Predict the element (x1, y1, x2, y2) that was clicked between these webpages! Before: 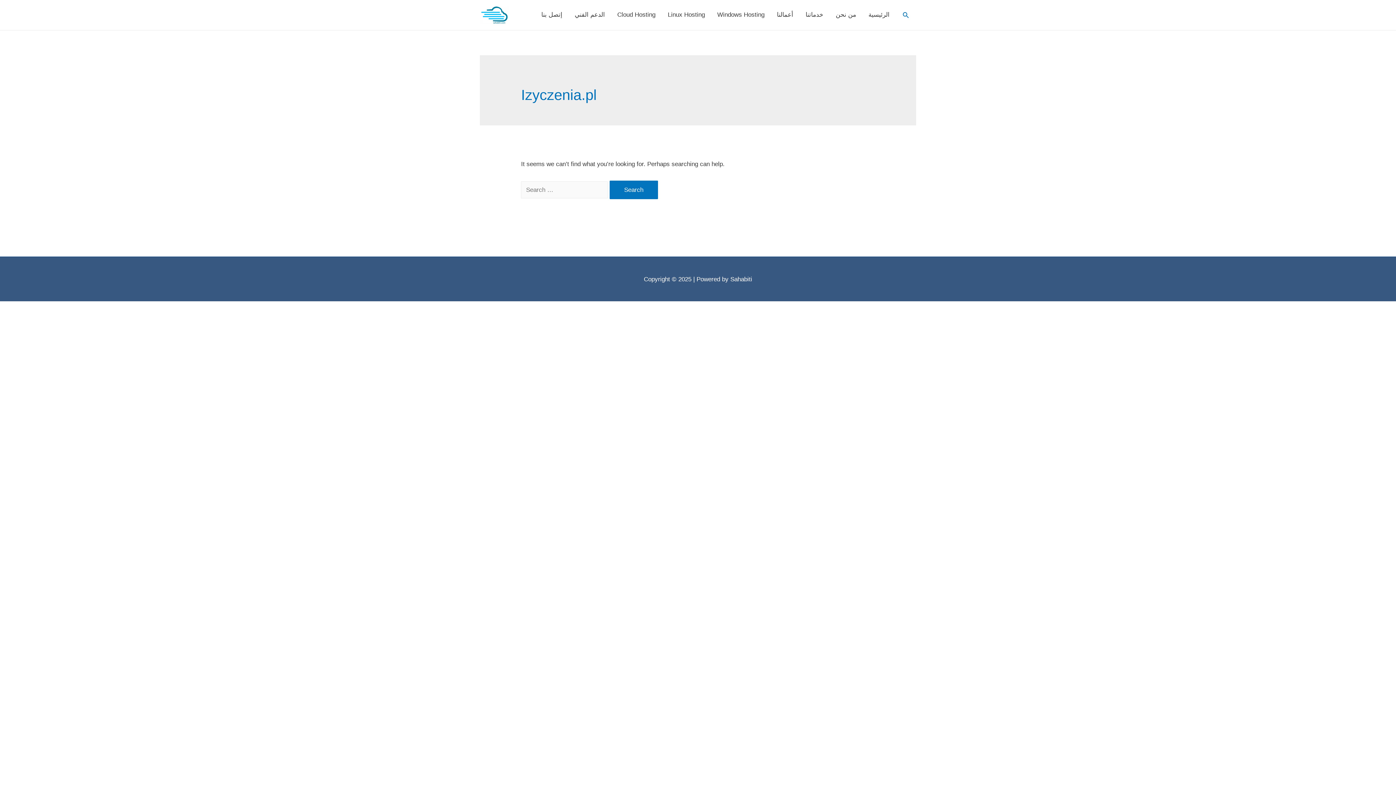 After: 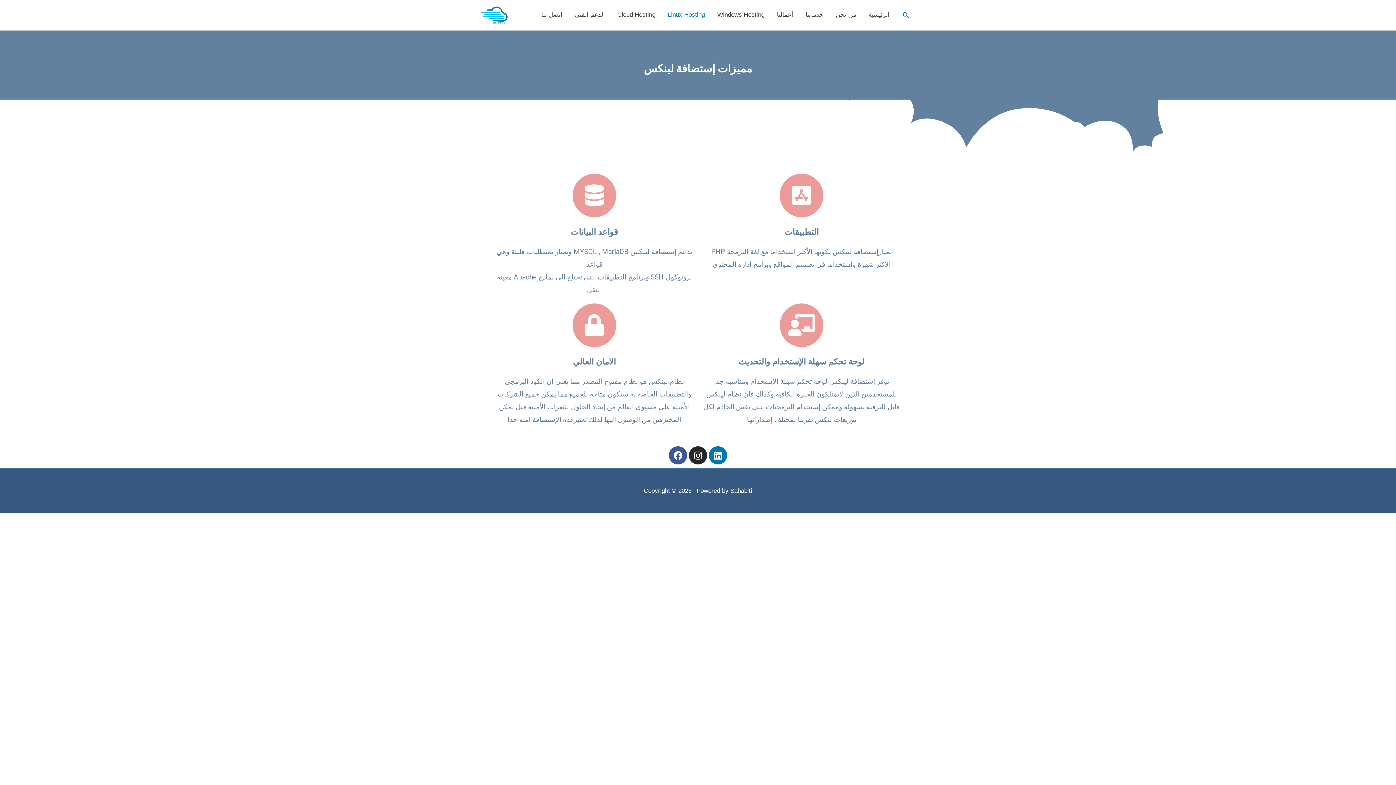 Action: bbox: (661, 0, 711, 30) label: Linux Hosting